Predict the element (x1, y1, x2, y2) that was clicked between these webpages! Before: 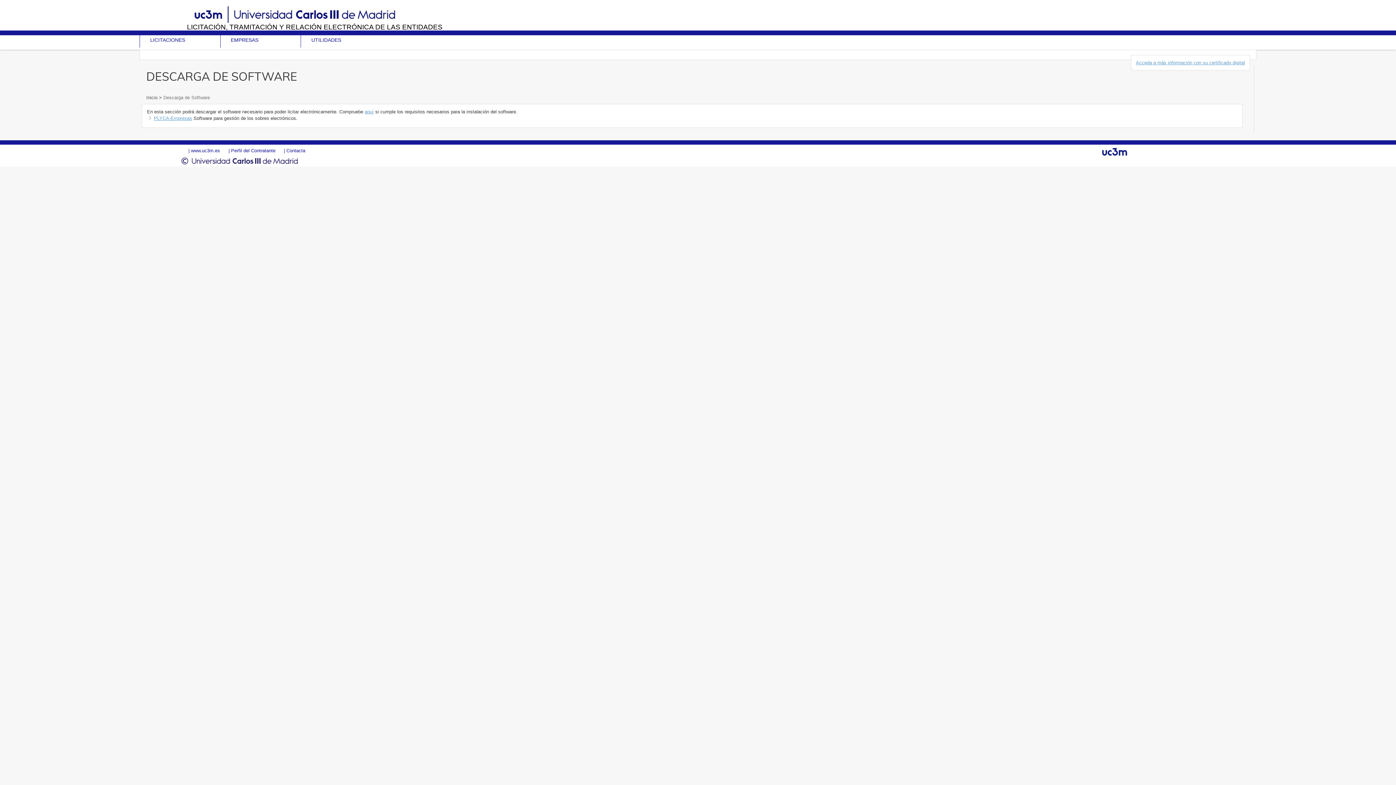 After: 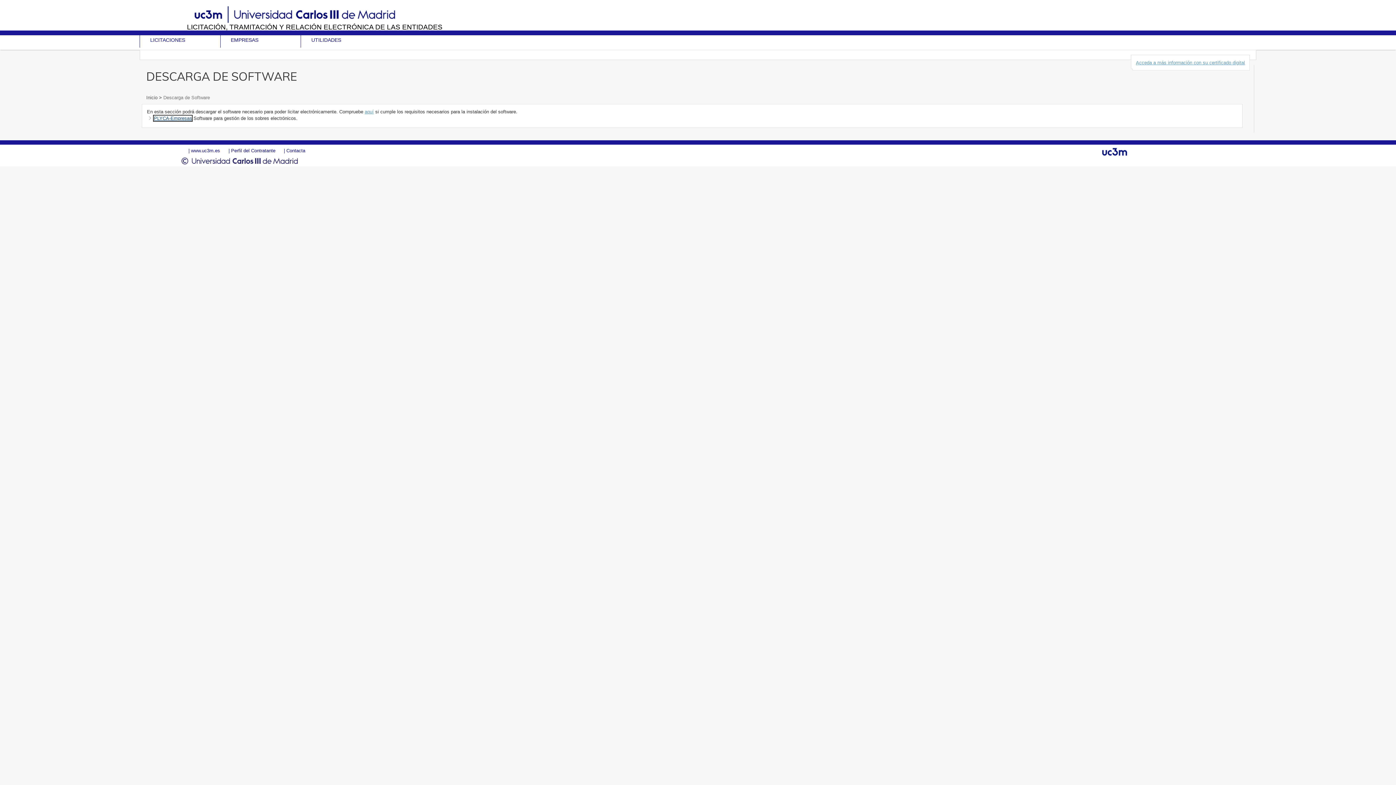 Action: label: PLYCA-Empresas bbox: (153, 115, 192, 121)